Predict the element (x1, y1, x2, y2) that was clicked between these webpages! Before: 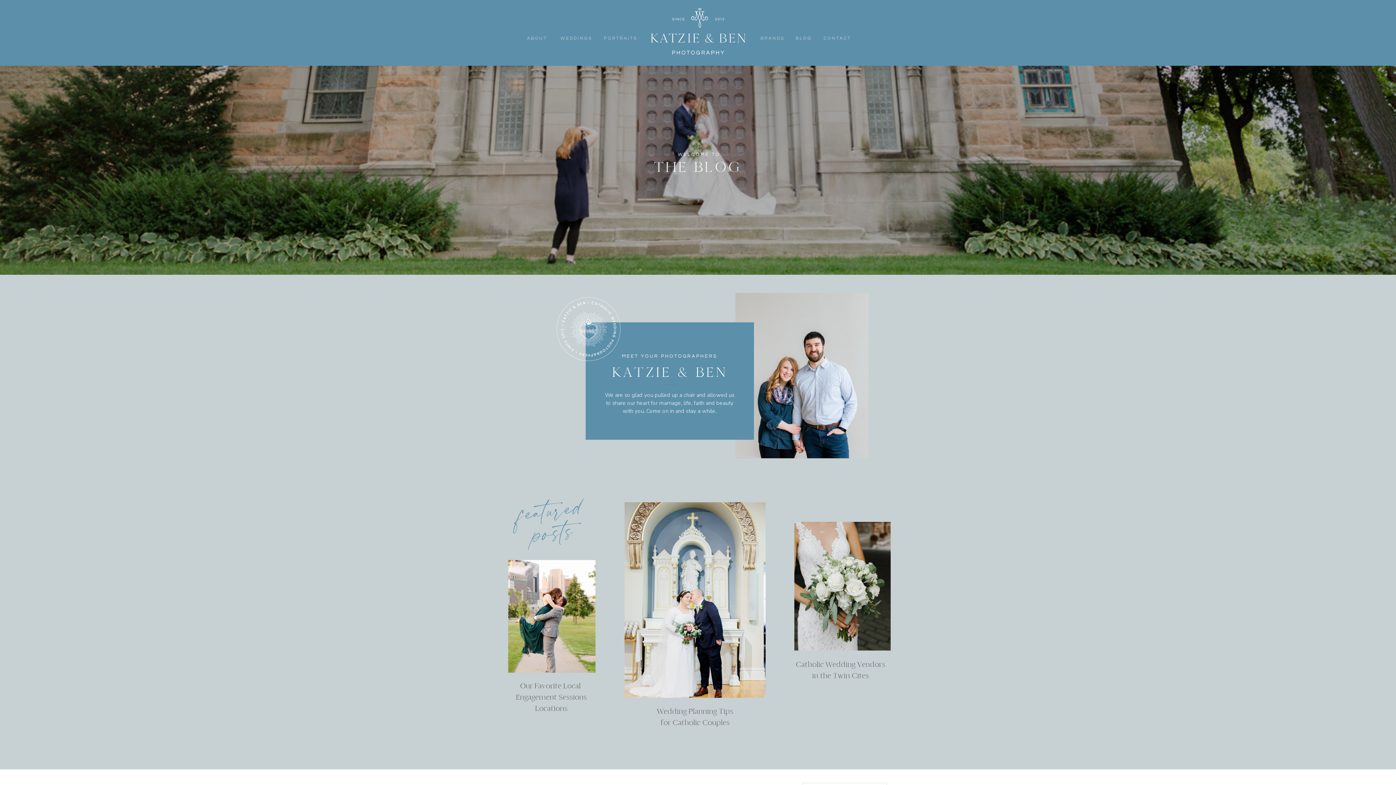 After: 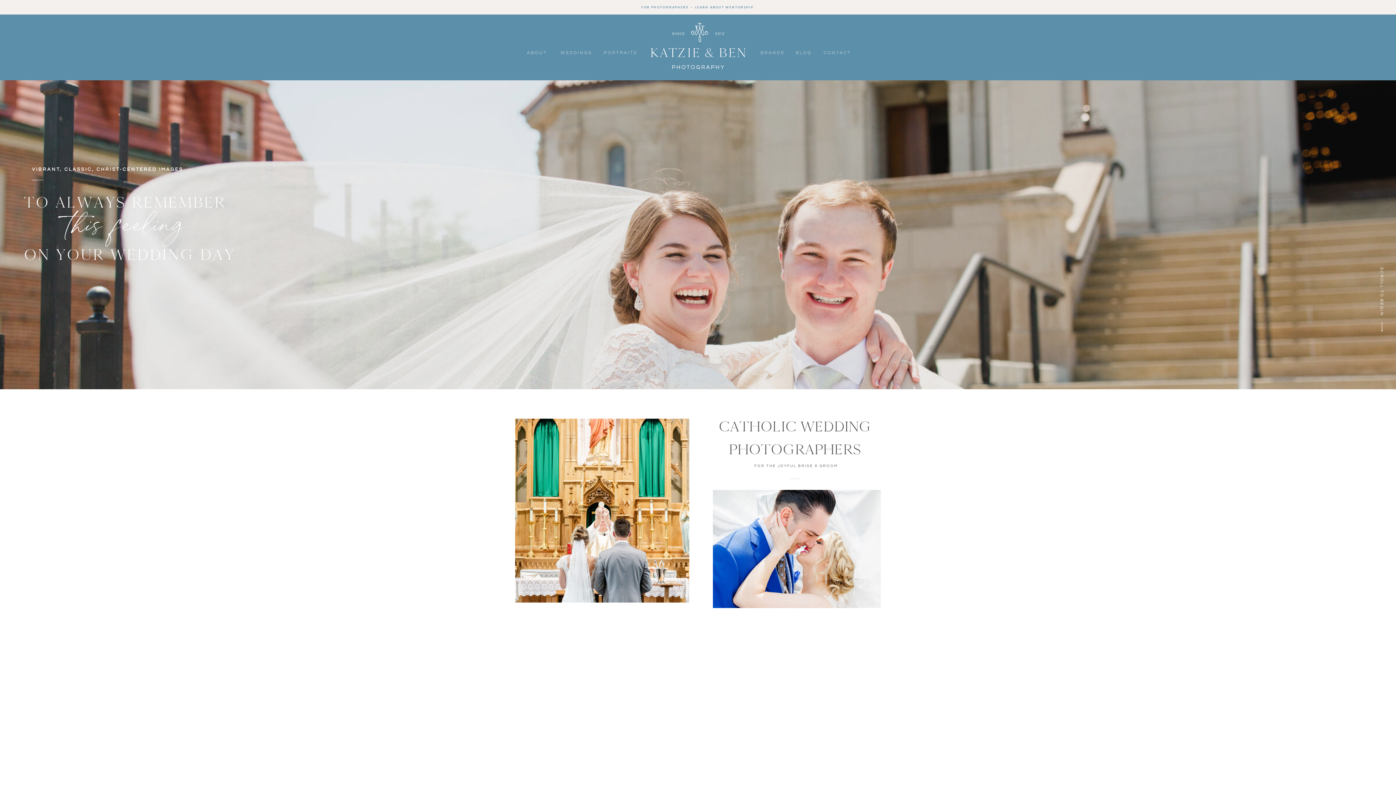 Action: bbox: (642, 3, 753, 59)